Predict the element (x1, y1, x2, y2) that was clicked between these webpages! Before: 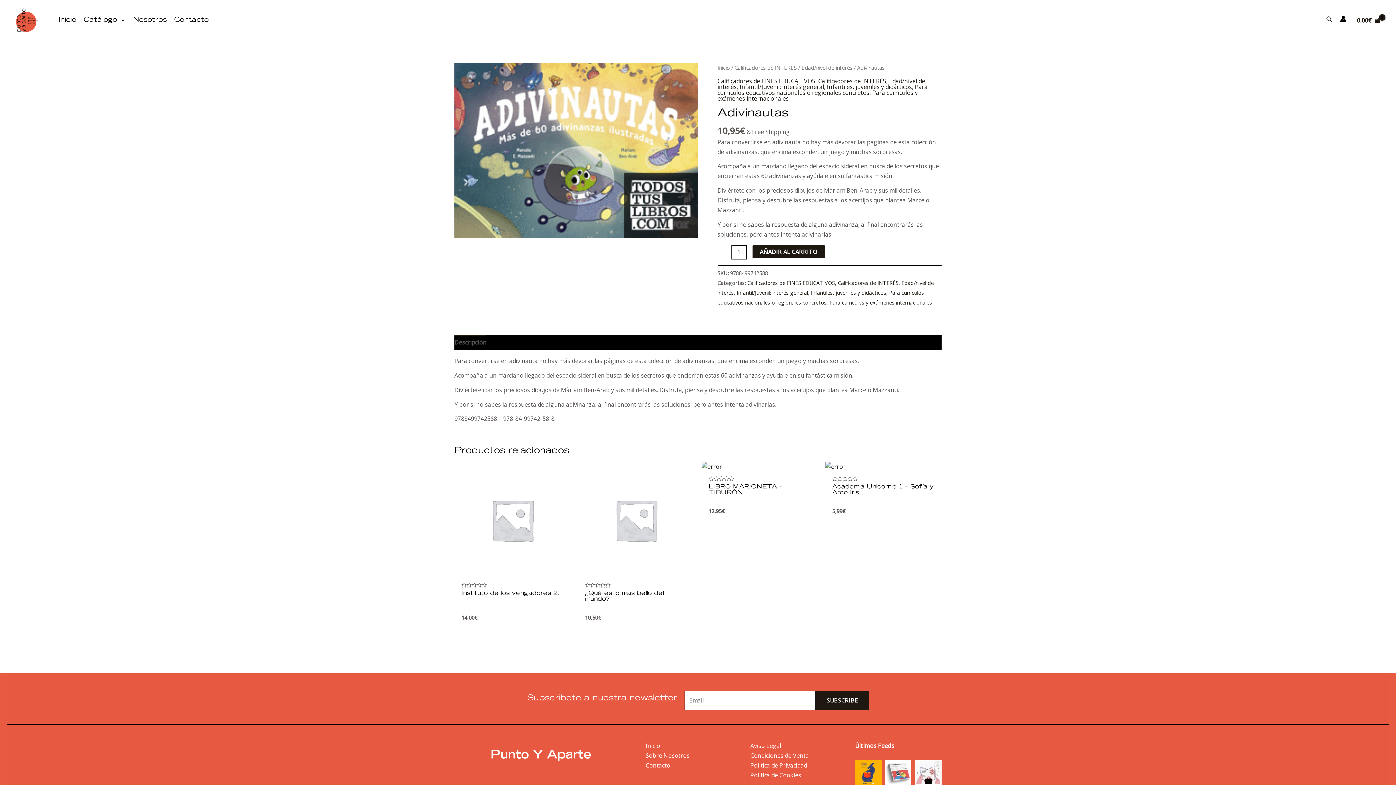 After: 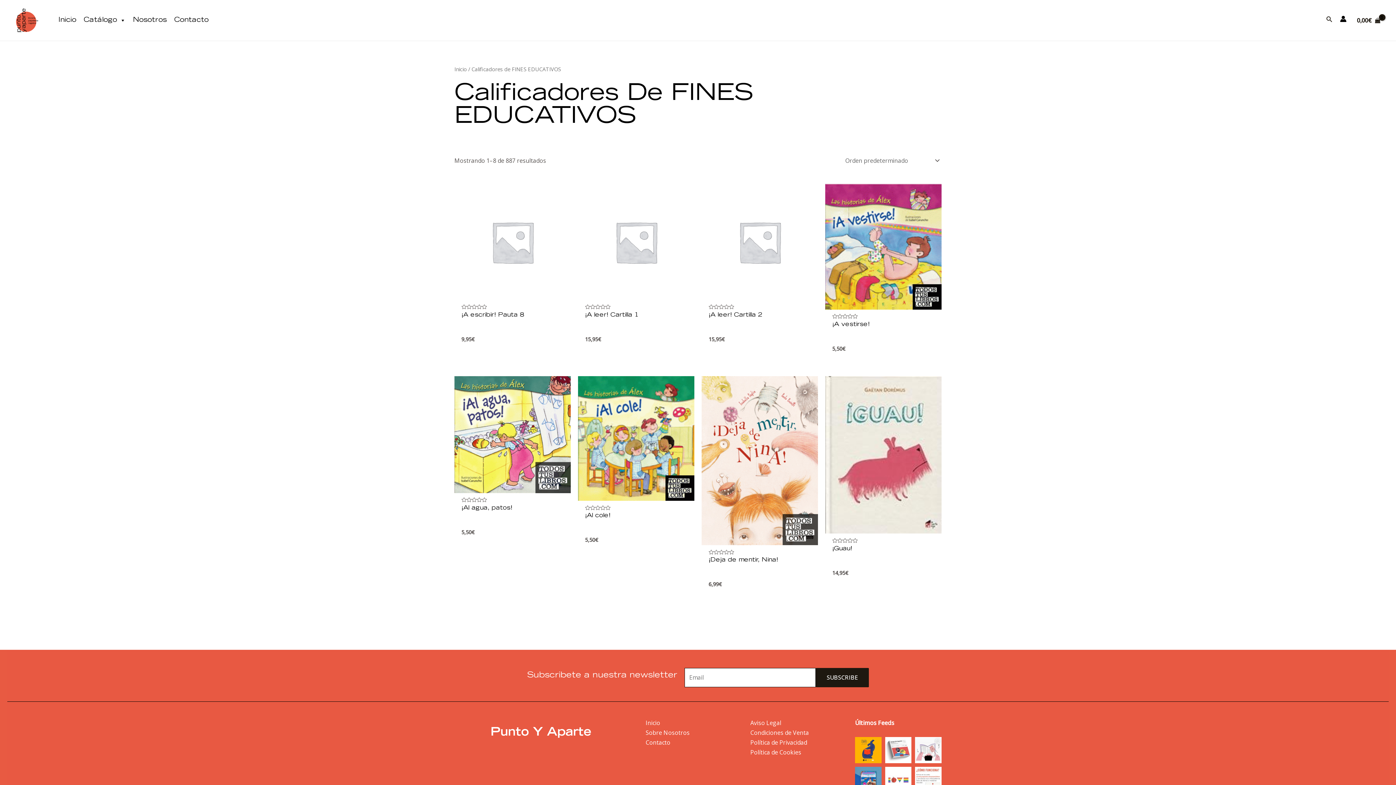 Action: label: Calificadores de FINES EDUCATIVOS bbox: (747, 279, 835, 286)